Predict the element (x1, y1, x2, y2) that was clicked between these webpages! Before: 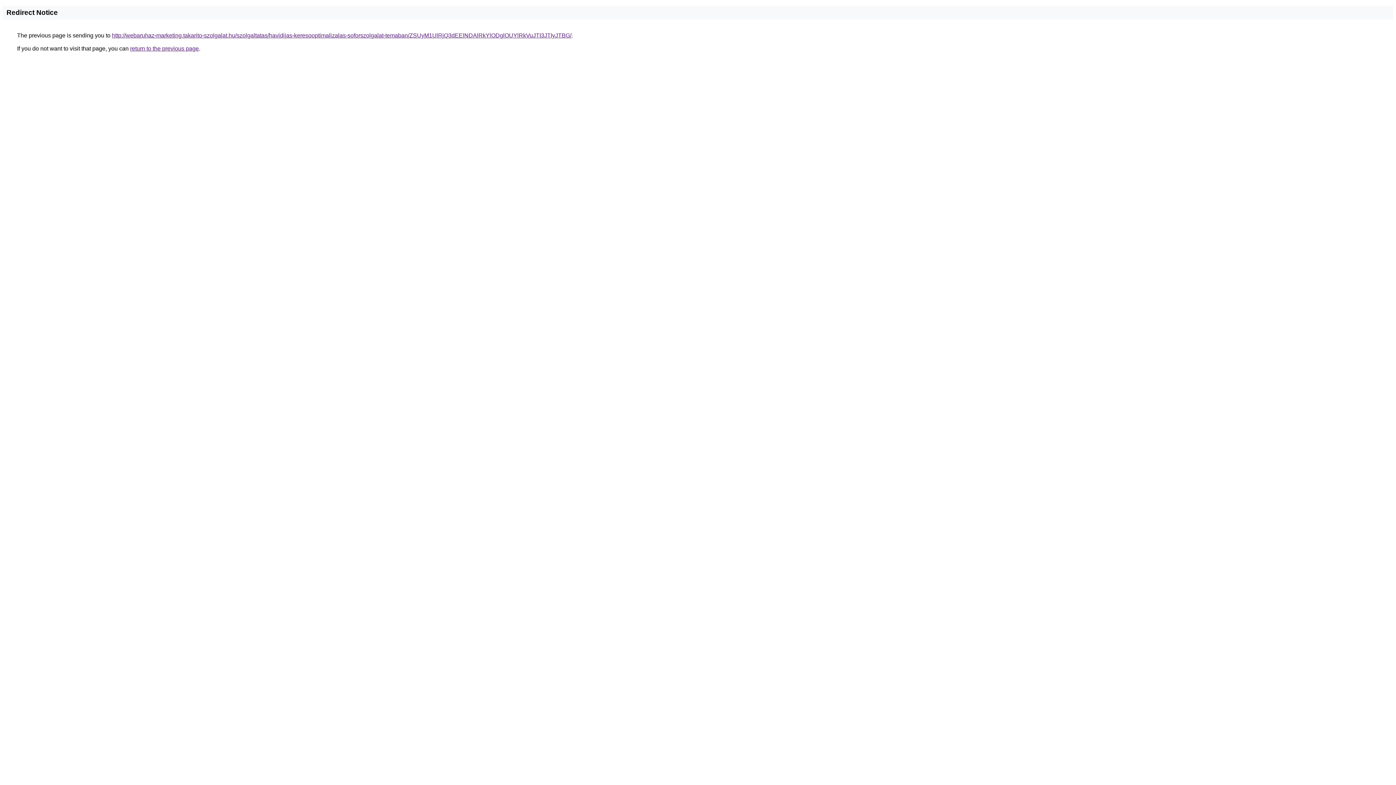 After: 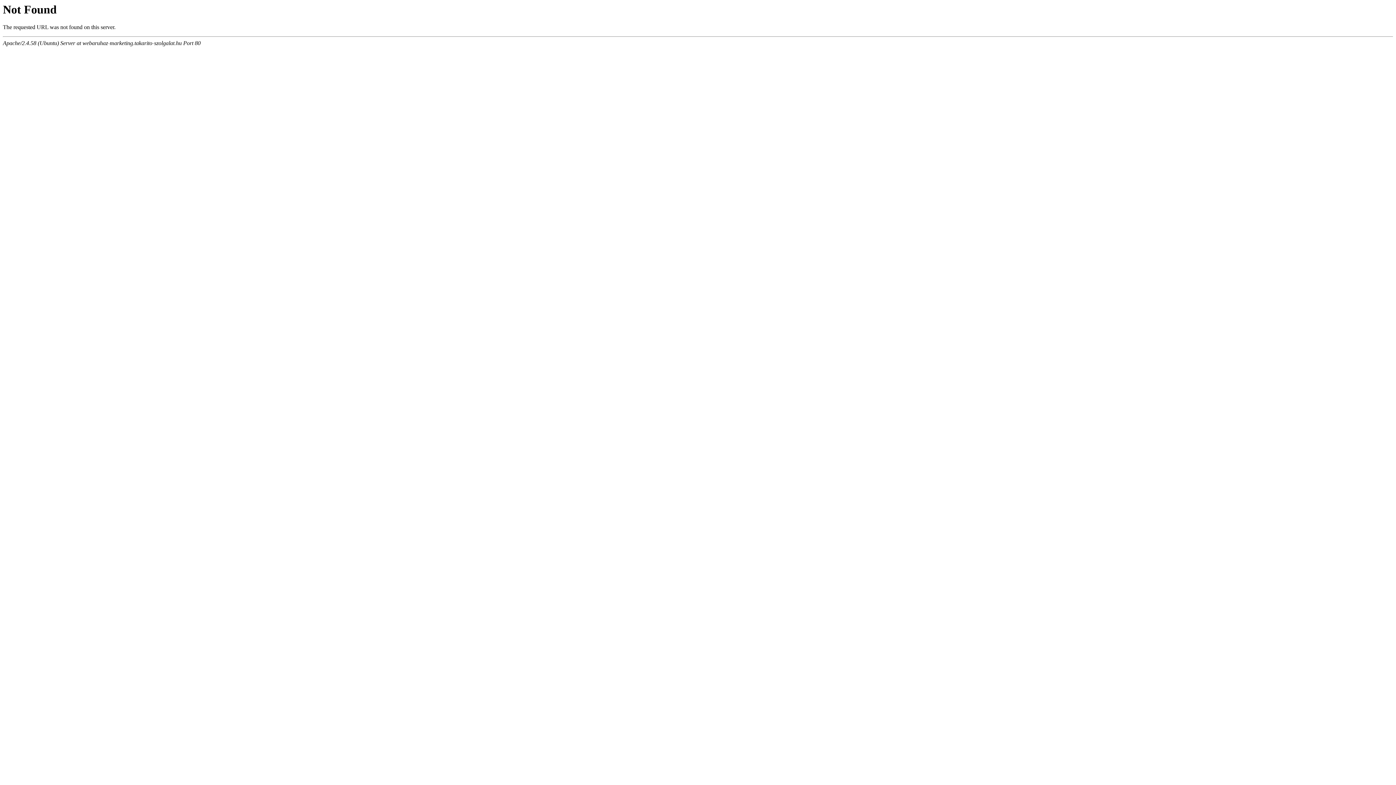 Action: label: http://webaruhaz-marketing.takarito-szolgalat.hu/szolgaltatas/havidijas-keresooptimalizalas-soforszolgalat-temaban/ZSUyM1UlRjQ3dEElNDAlRkYlODglOUYlRkVuJTI3JTIyJTBG/ bbox: (112, 32, 571, 38)